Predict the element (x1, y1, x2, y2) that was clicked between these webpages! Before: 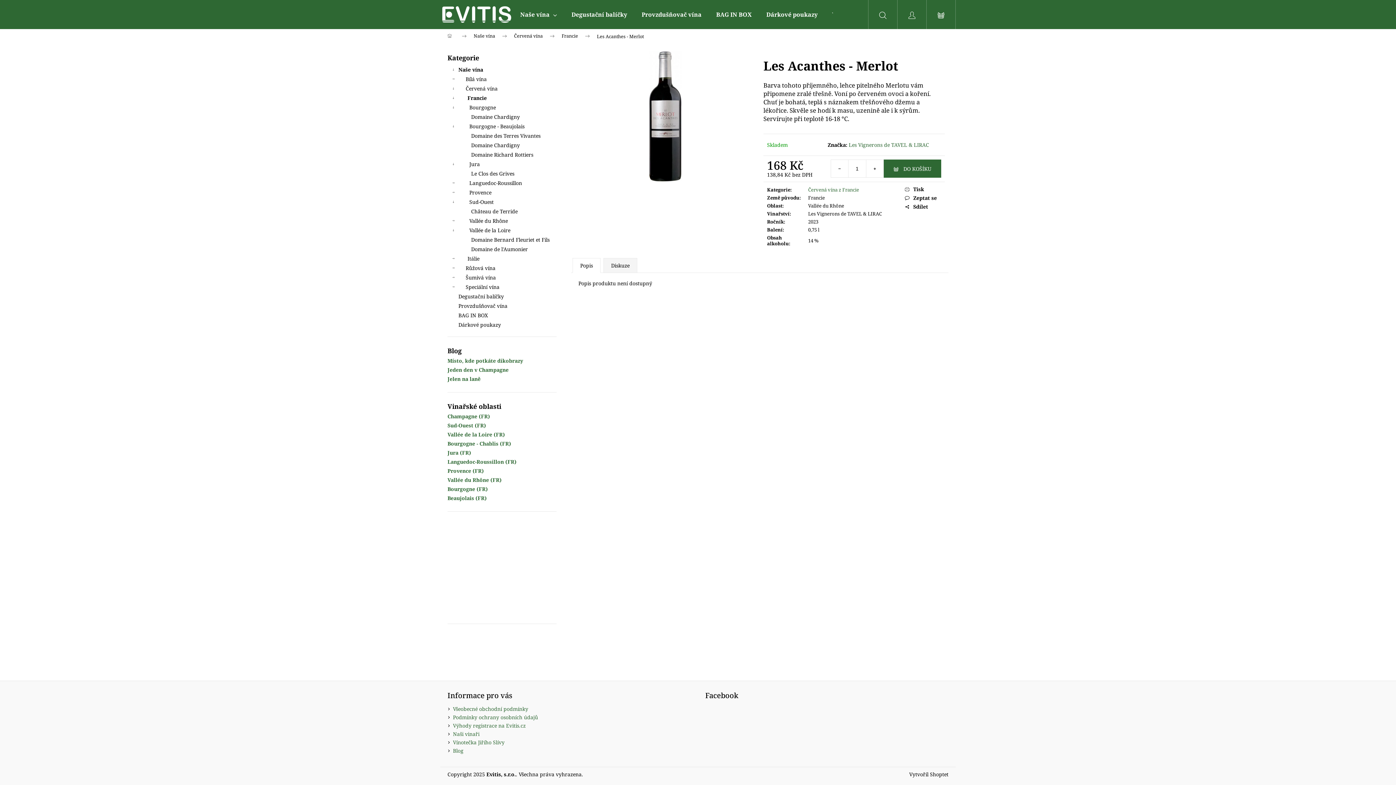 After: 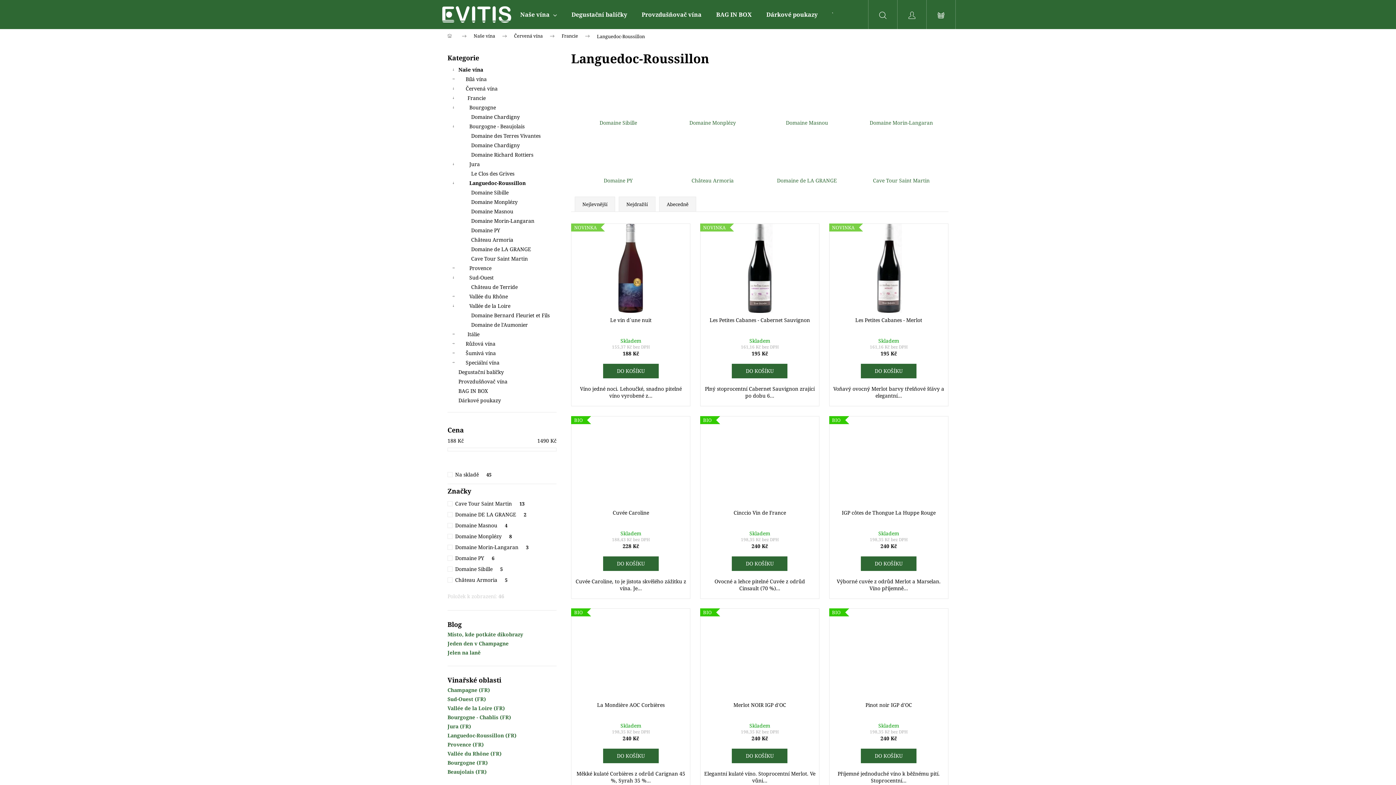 Action: label: Languedoc-Roussillon
  bbox: (447, 178, 556, 188)